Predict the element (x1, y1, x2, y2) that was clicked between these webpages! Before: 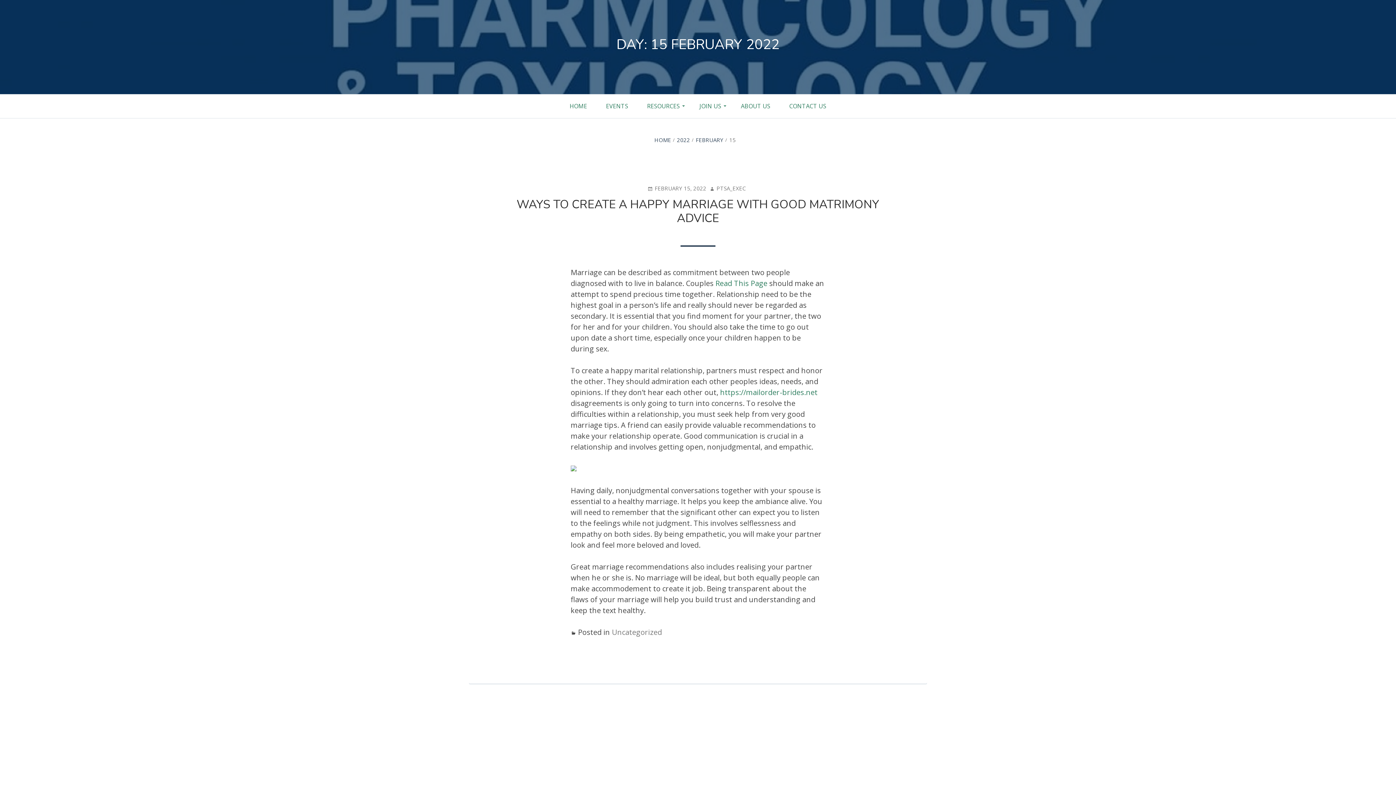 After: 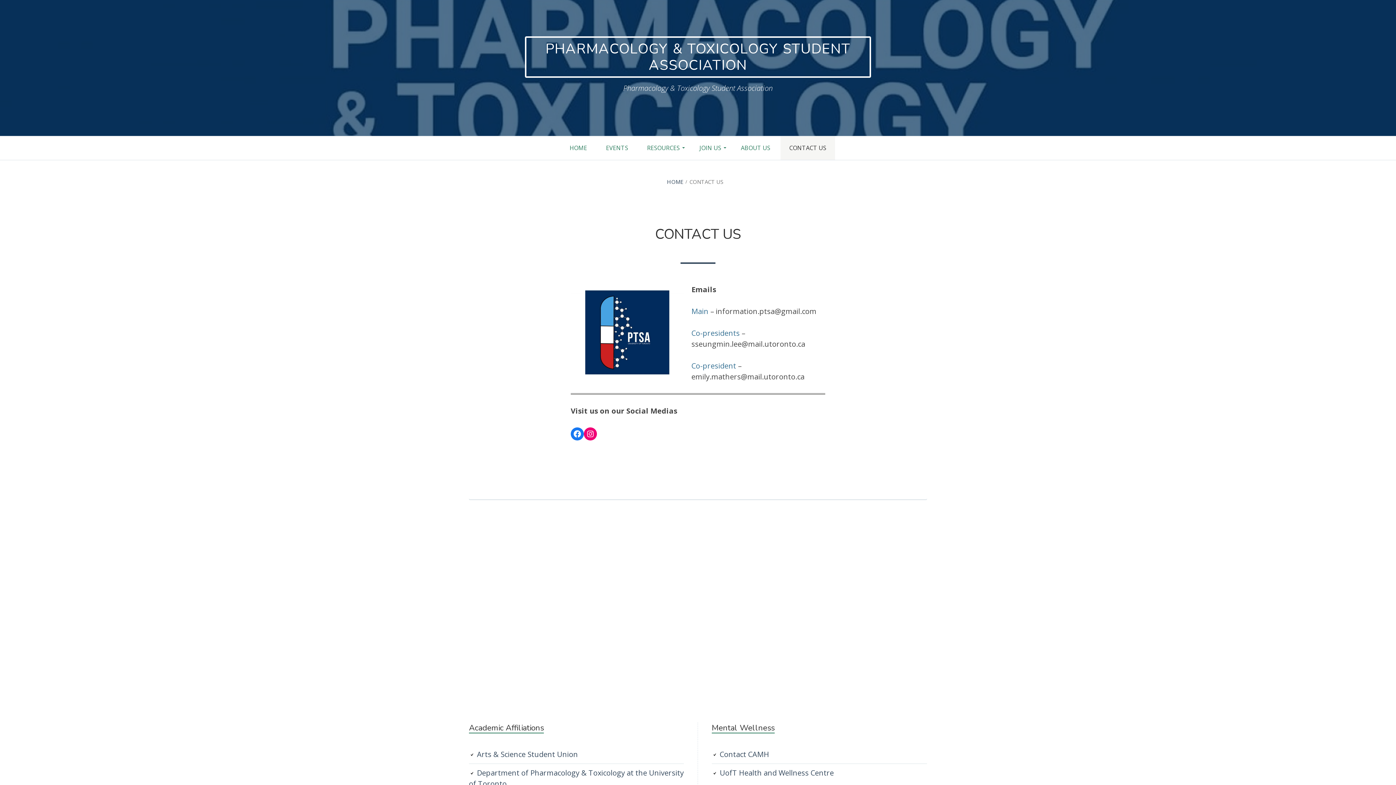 Action: bbox: (780, 94, 835, 118) label: CONTACT US